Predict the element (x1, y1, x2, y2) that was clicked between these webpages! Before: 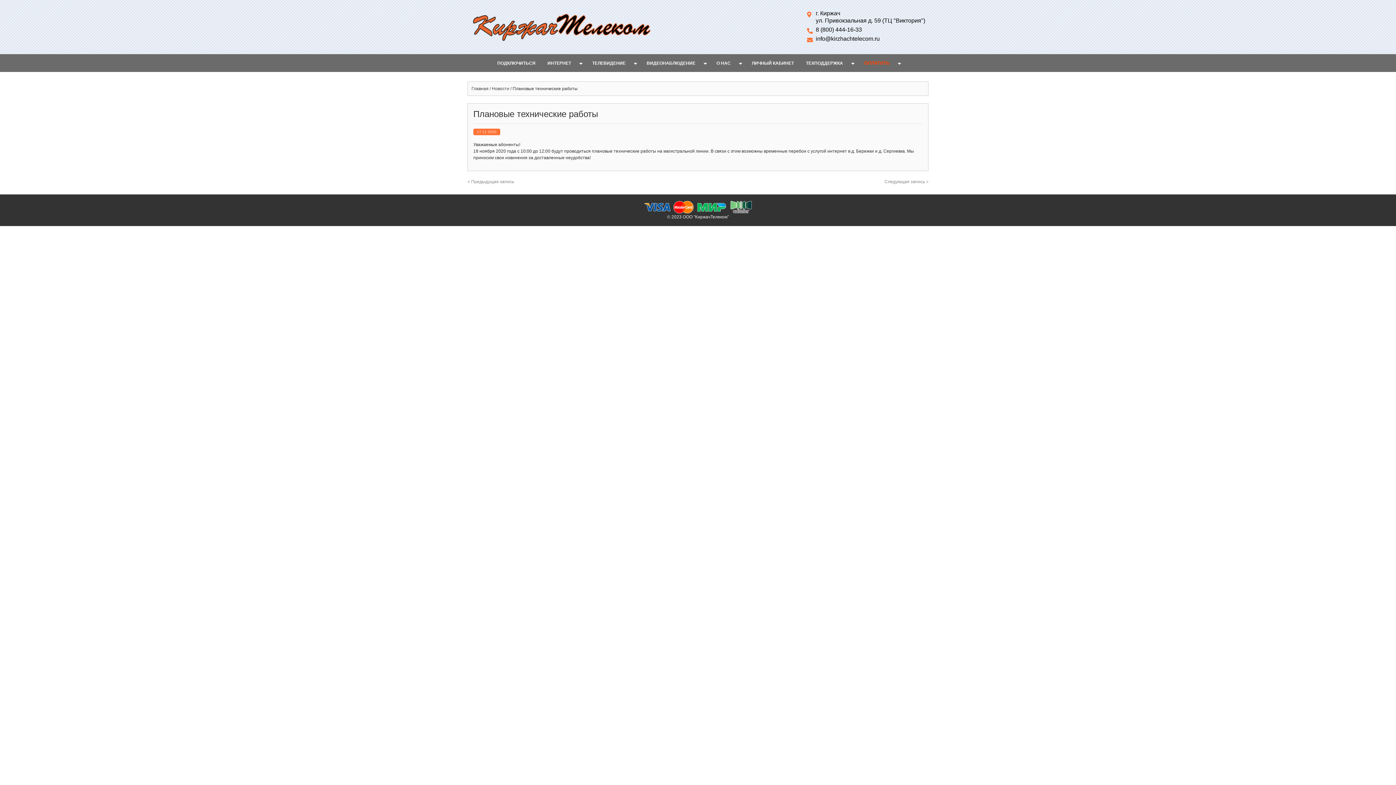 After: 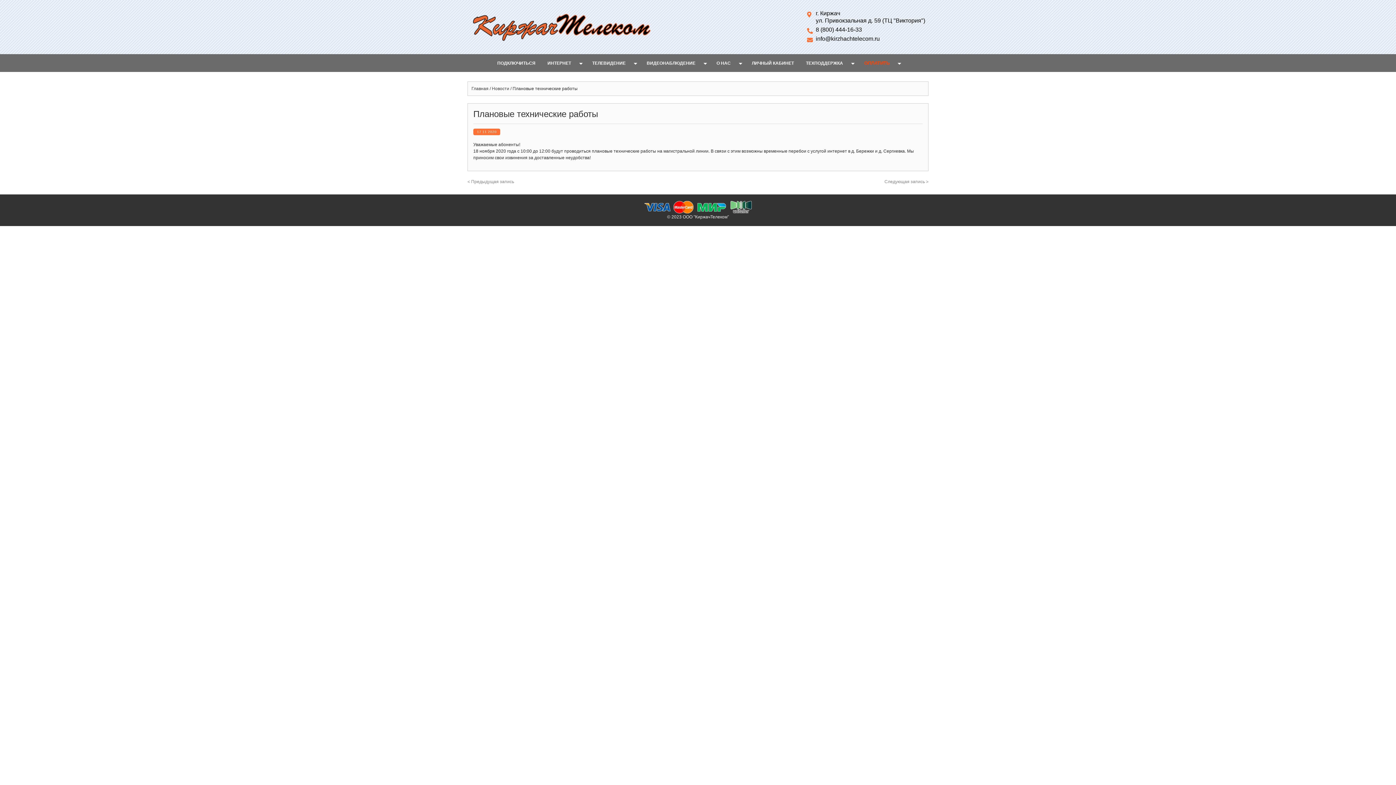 Action: label: info@kirzhachtelecom.ru bbox: (816, 35, 880, 41)